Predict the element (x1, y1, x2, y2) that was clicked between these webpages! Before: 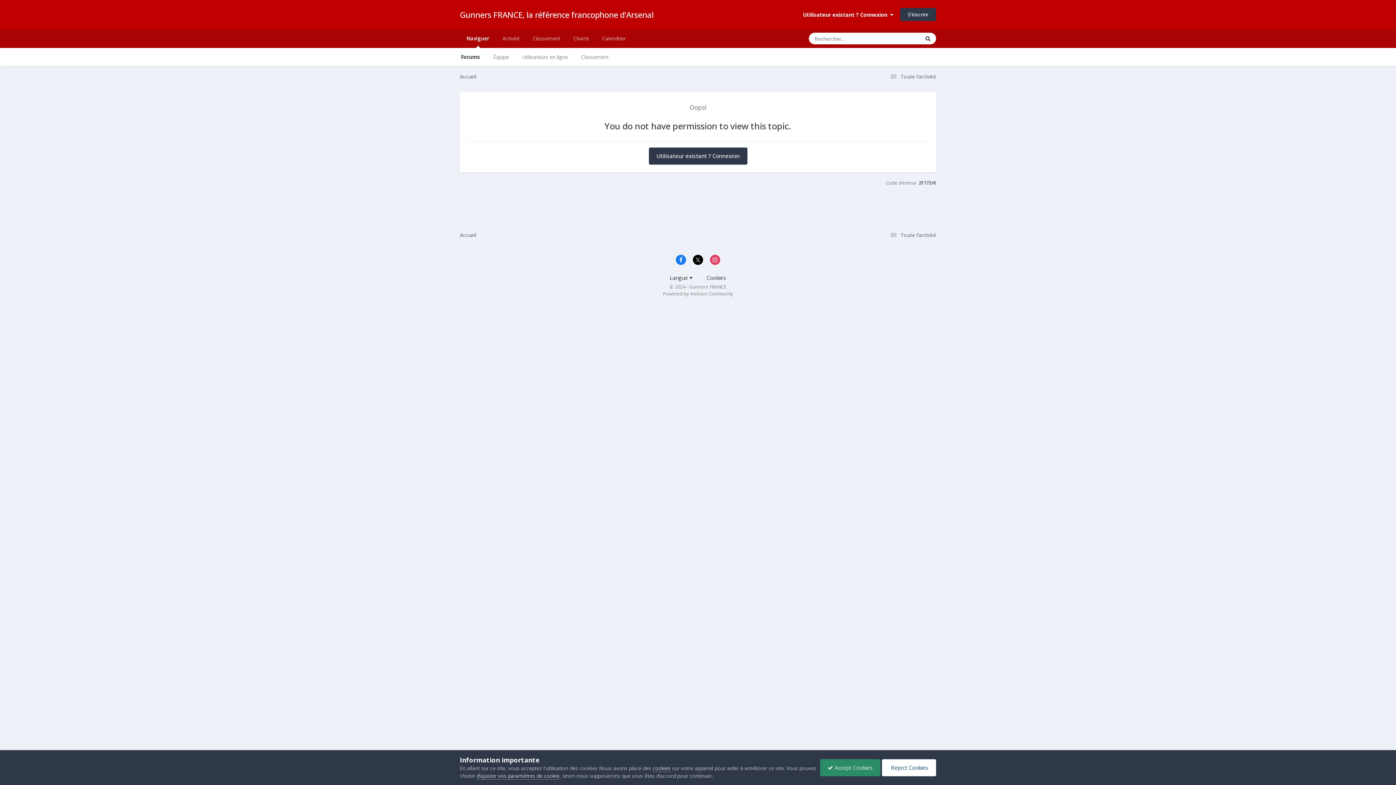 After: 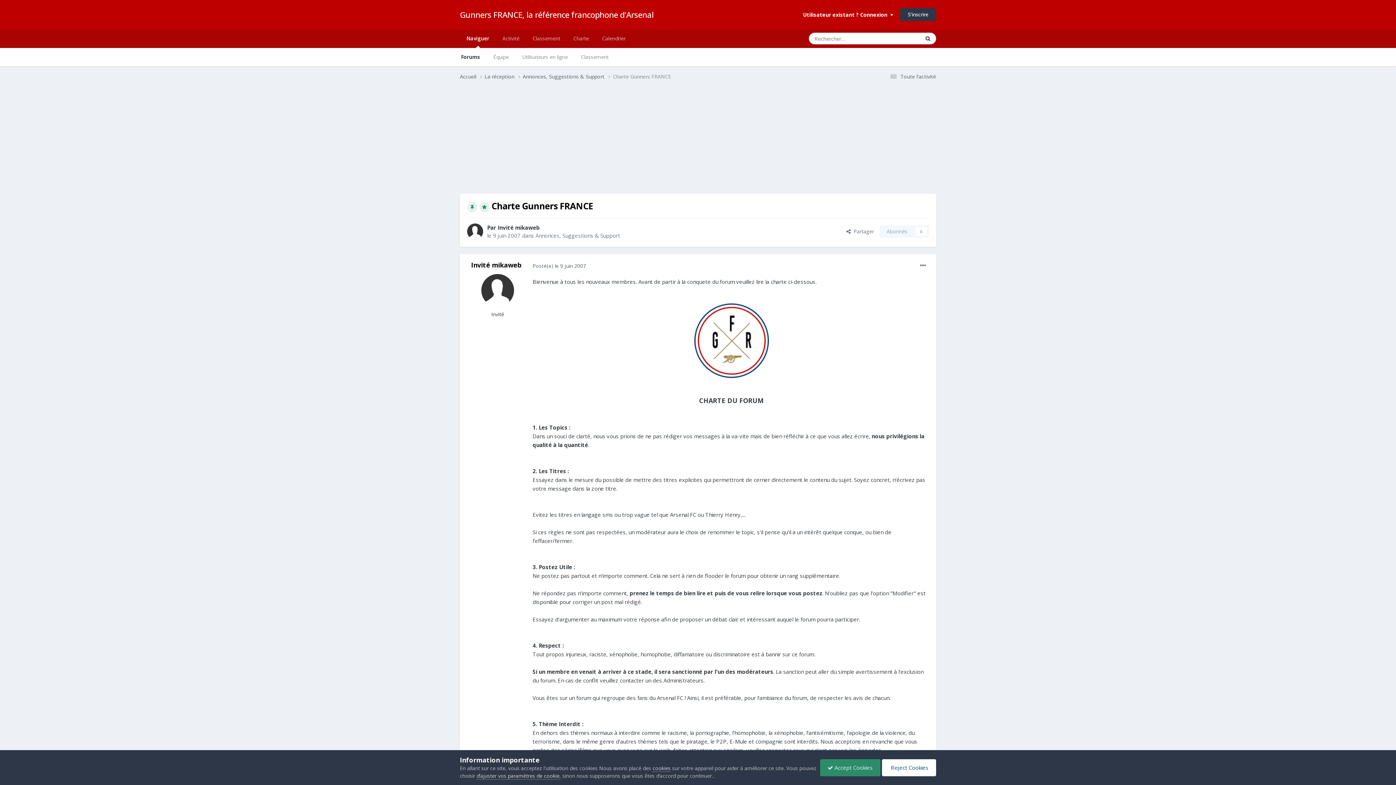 Action: bbox: (566, 29, 595, 48) label: Charte